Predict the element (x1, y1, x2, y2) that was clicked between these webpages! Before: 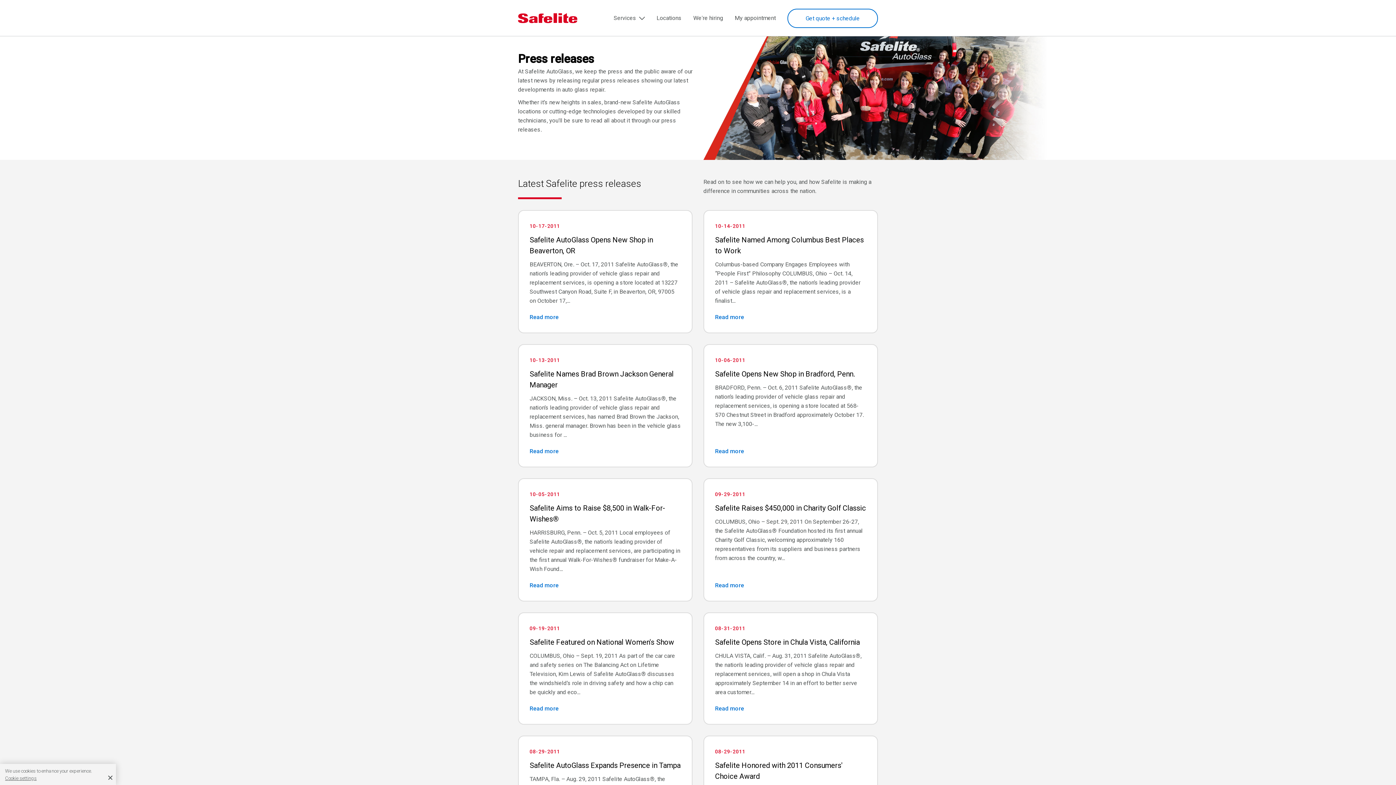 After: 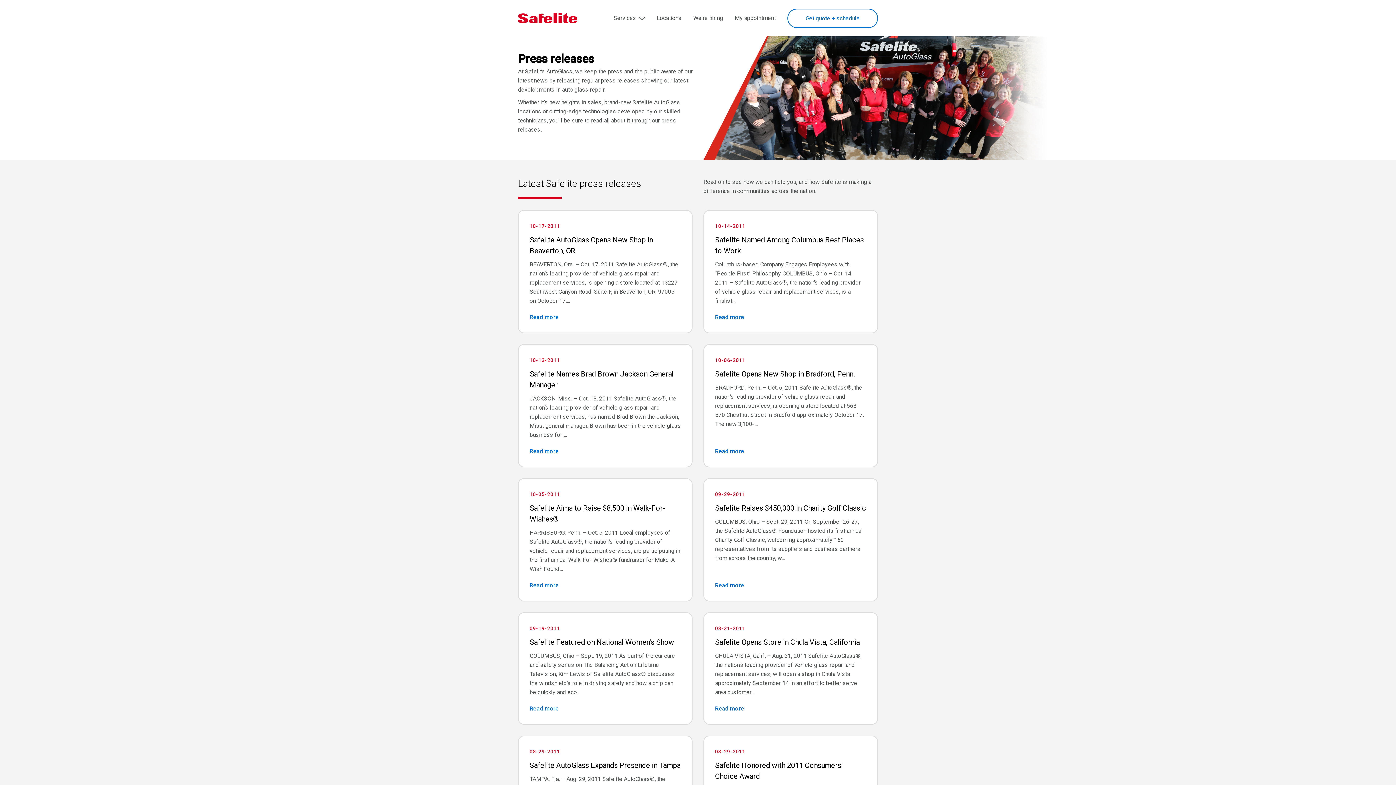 Action: label: Close bbox: (104, 769, 110, 785)